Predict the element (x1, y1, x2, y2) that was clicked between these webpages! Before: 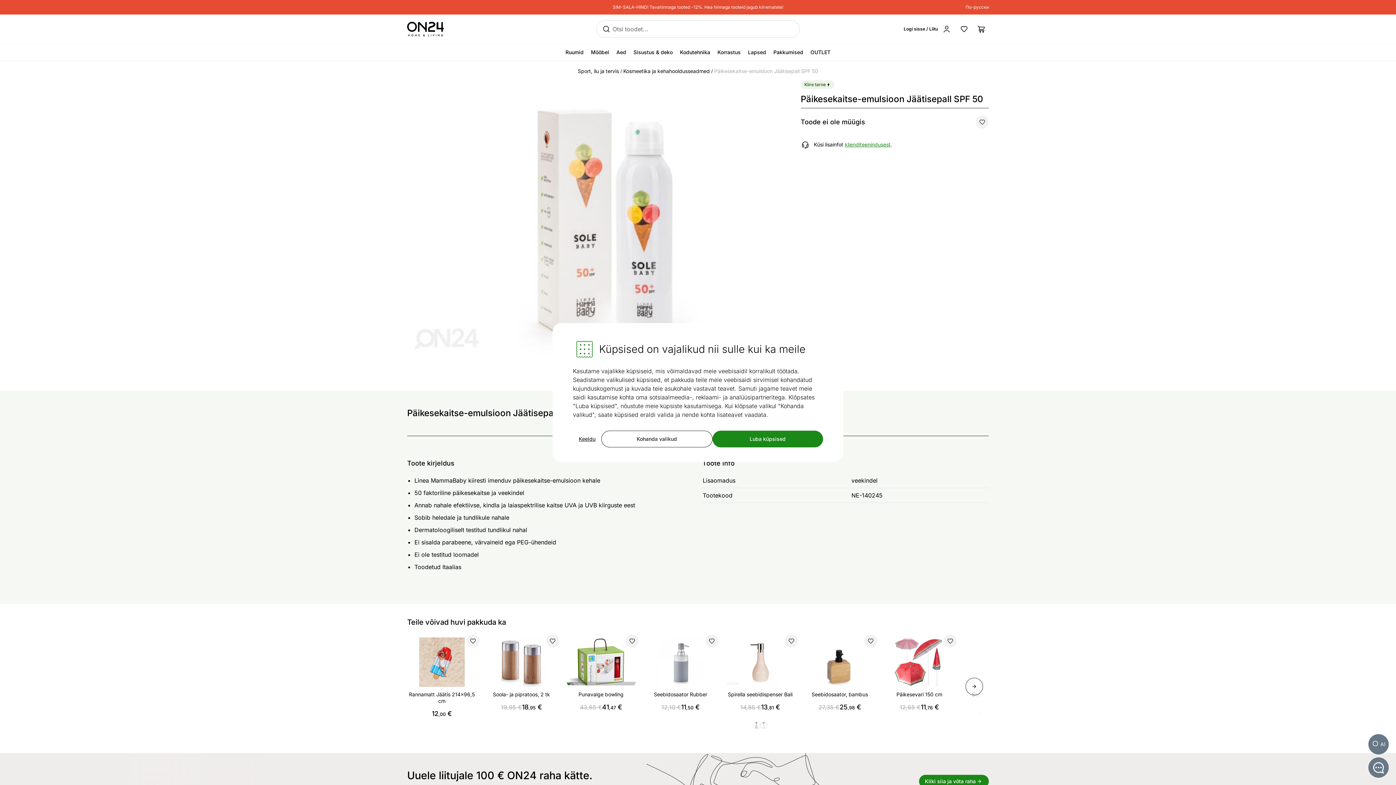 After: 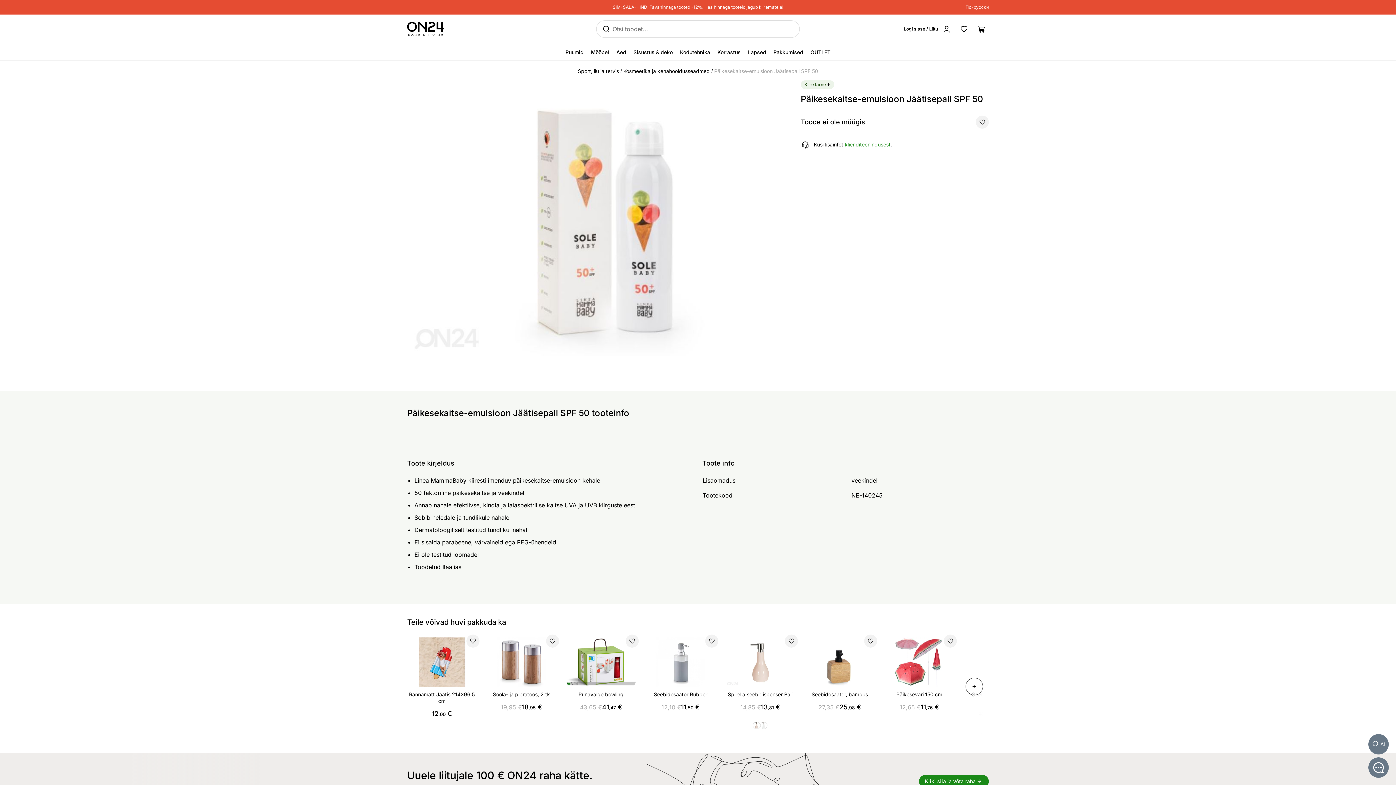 Action: label: Keeldu bbox: (573, 430, 601, 447)